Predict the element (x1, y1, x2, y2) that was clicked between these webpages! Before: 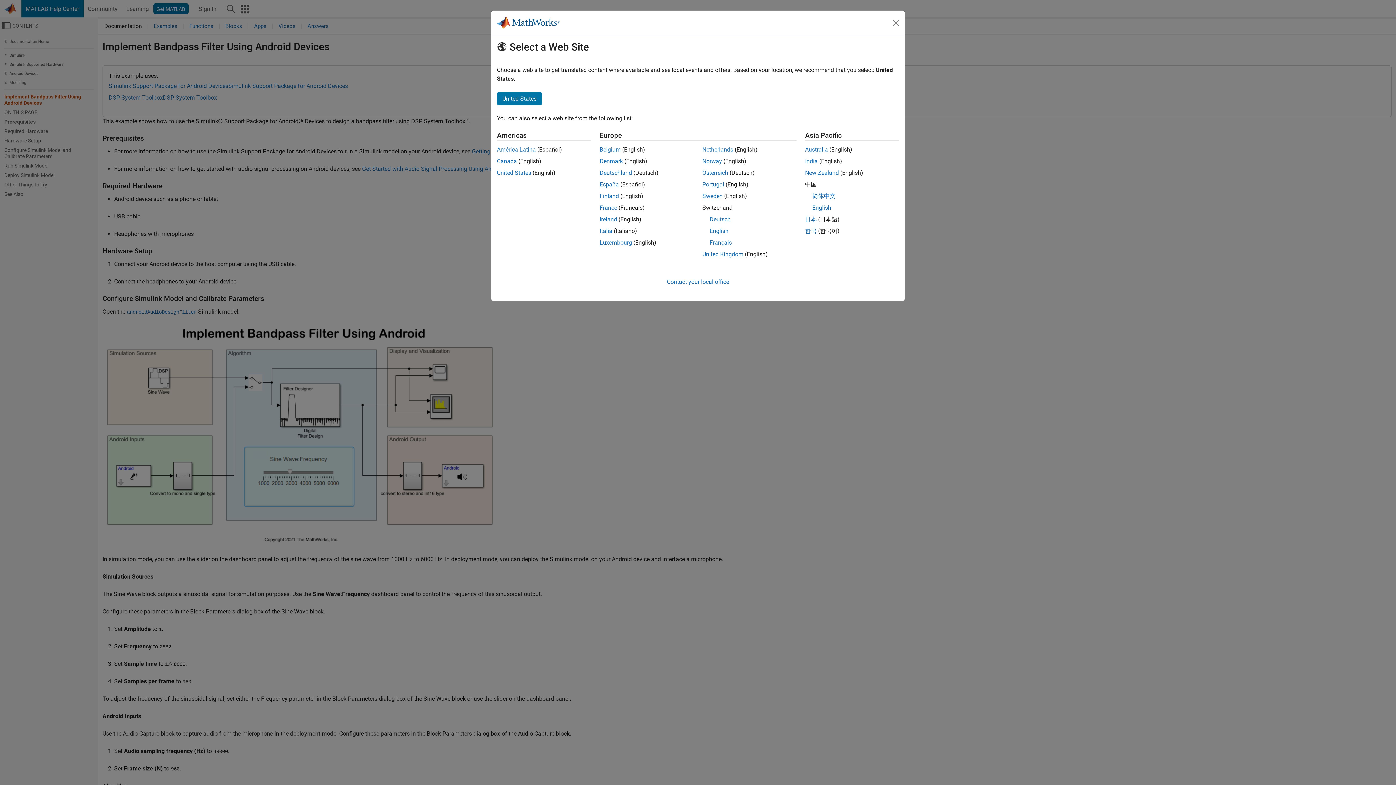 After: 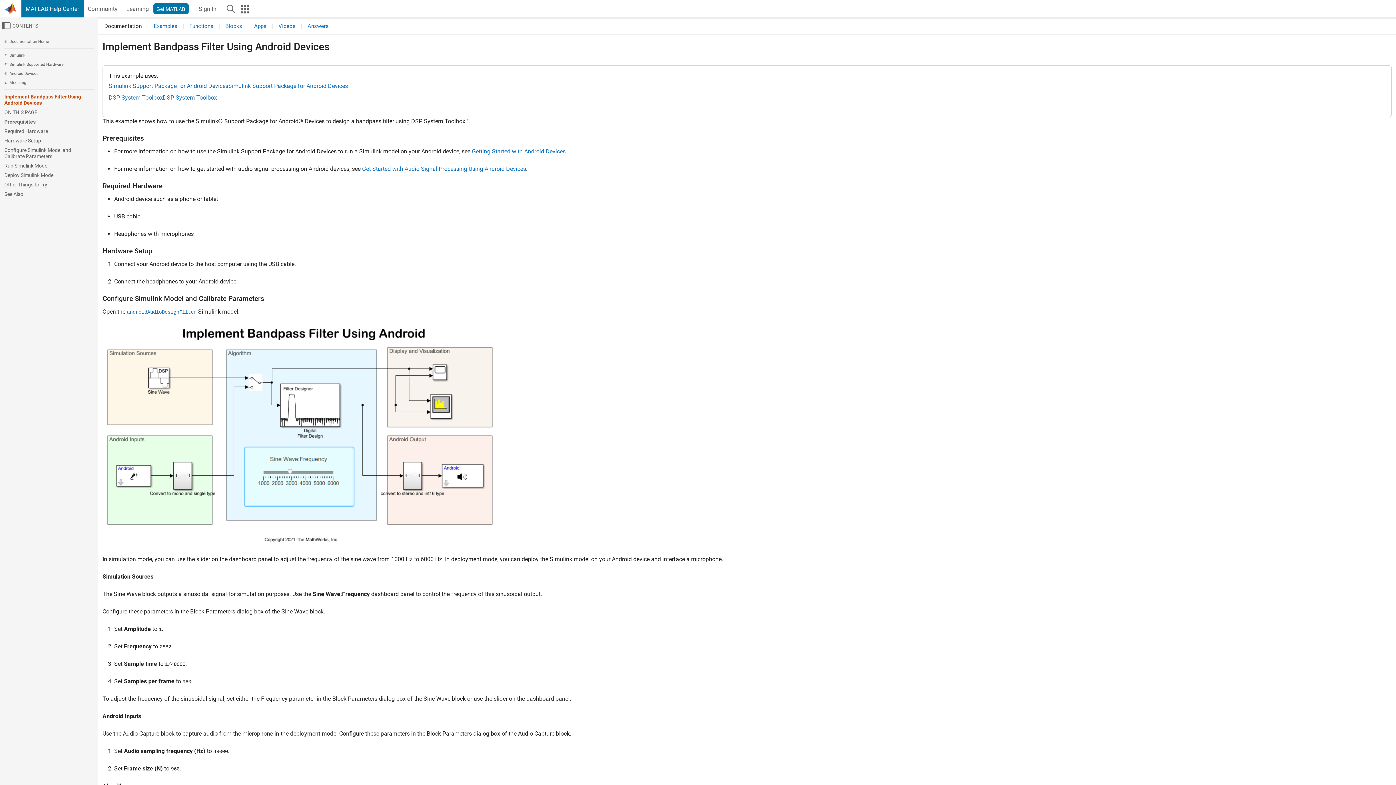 Action: label: Portugal bbox: (702, 181, 724, 188)